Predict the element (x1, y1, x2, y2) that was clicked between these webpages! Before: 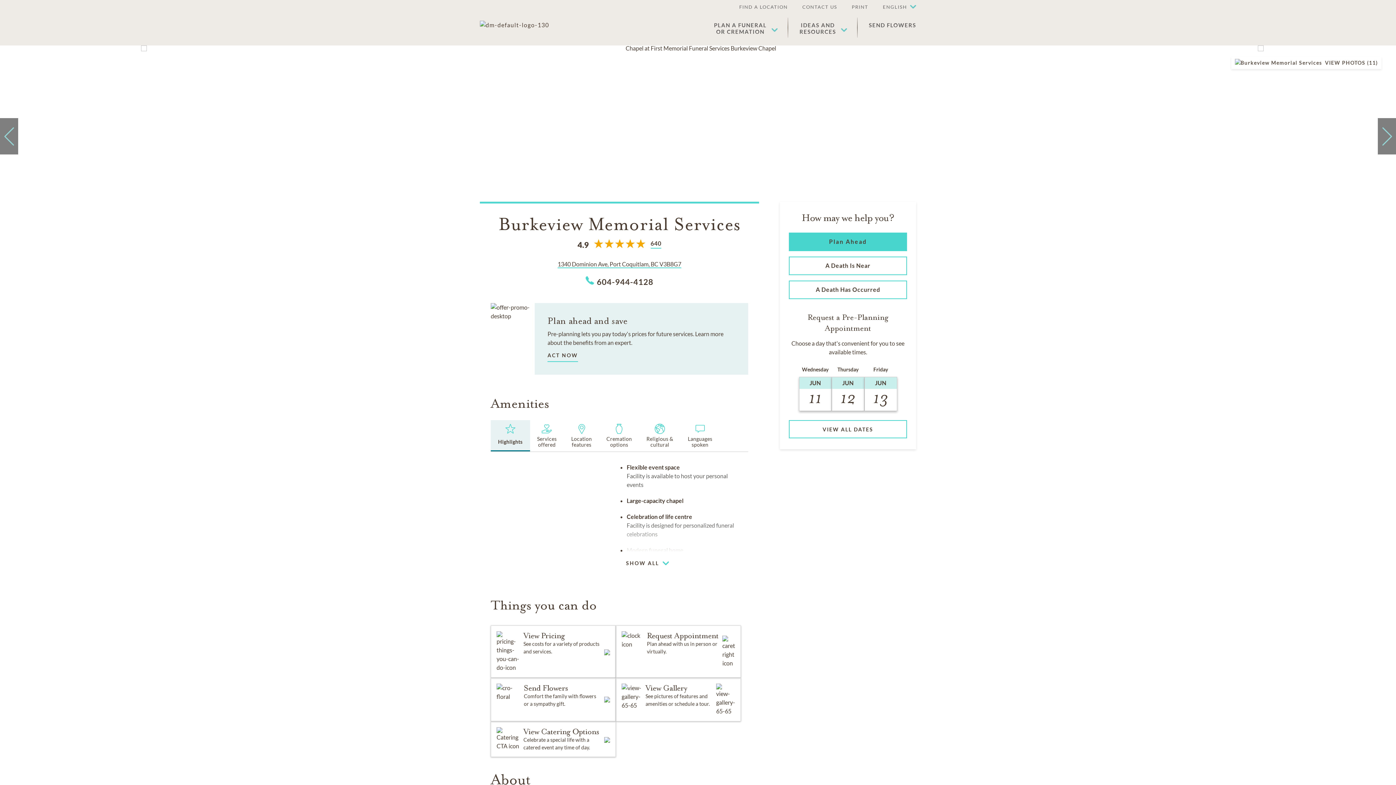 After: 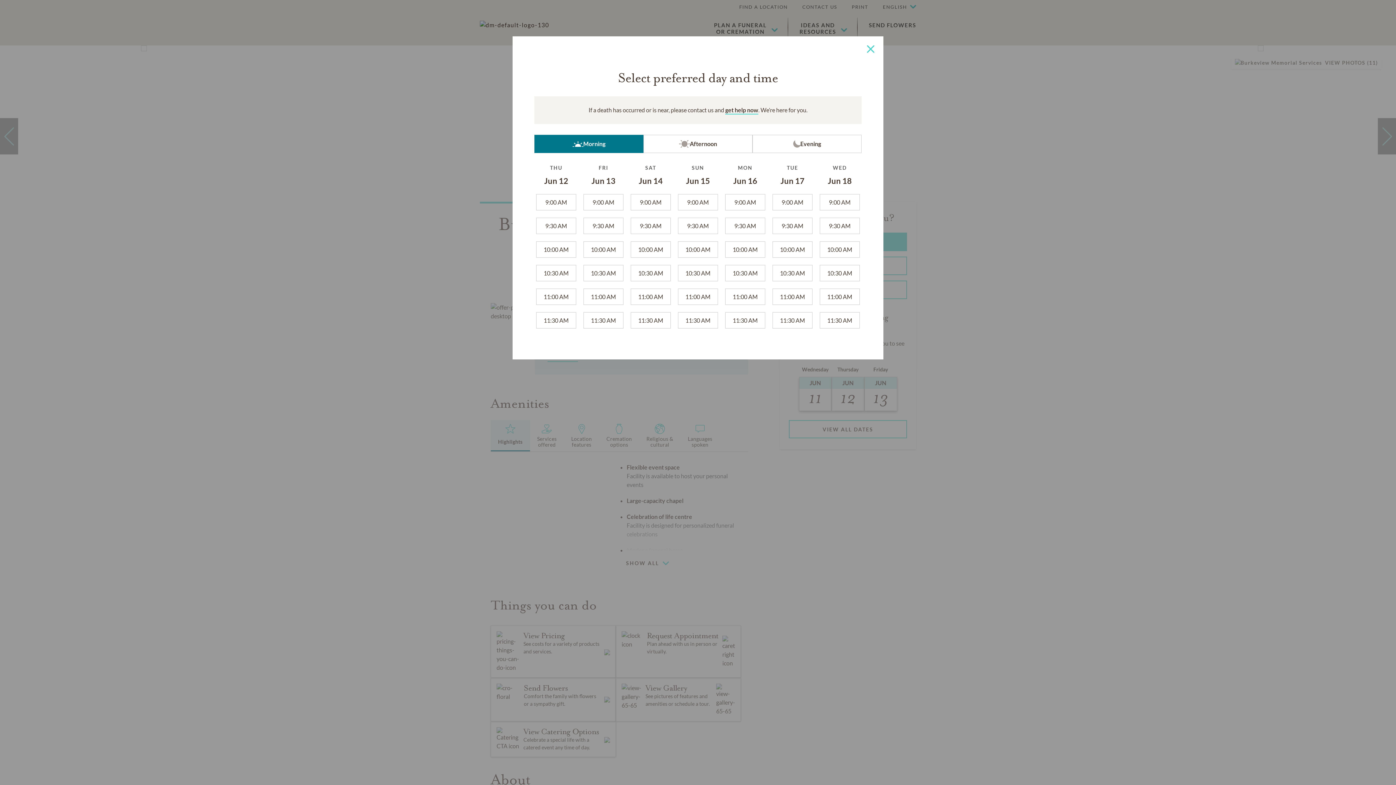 Action: bbox: (864, 377, 896, 410) label: JUN
13